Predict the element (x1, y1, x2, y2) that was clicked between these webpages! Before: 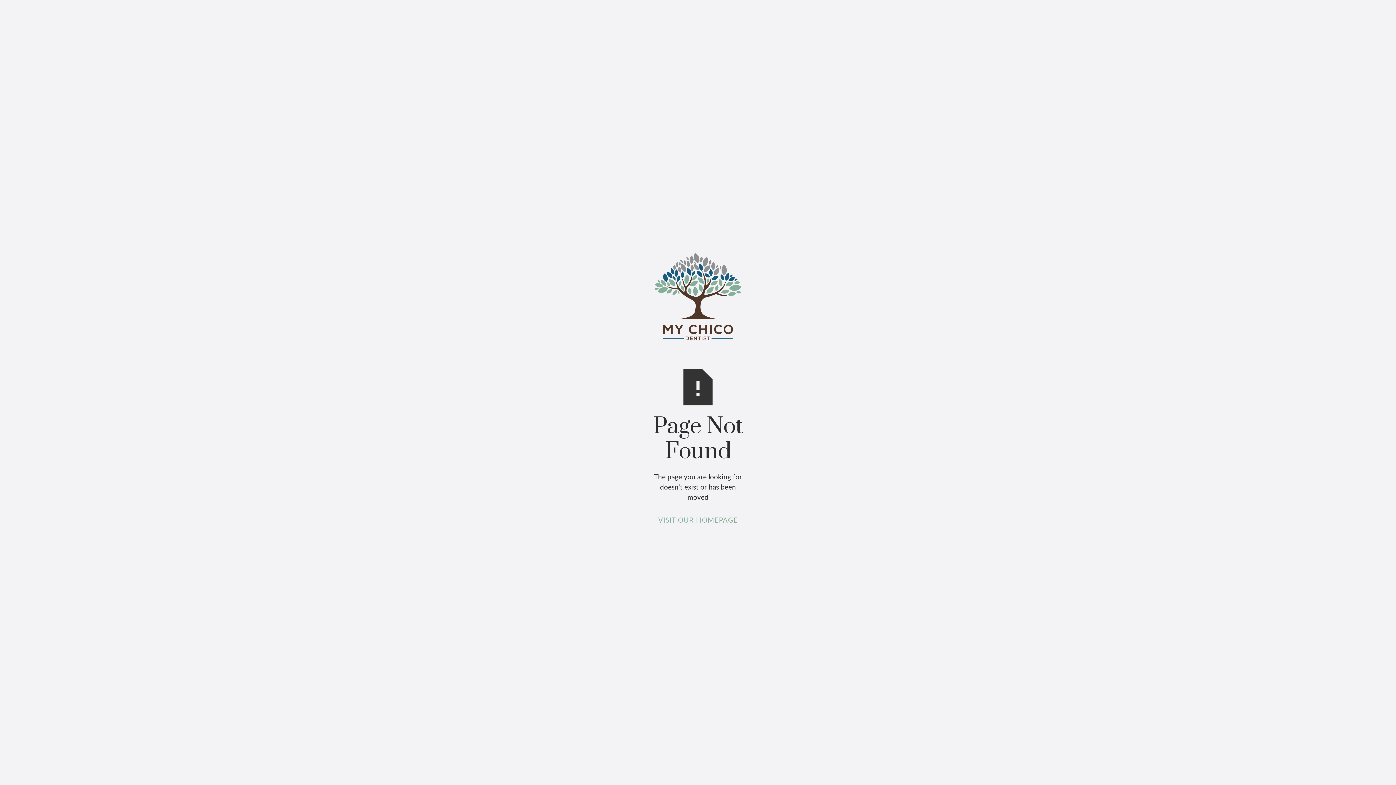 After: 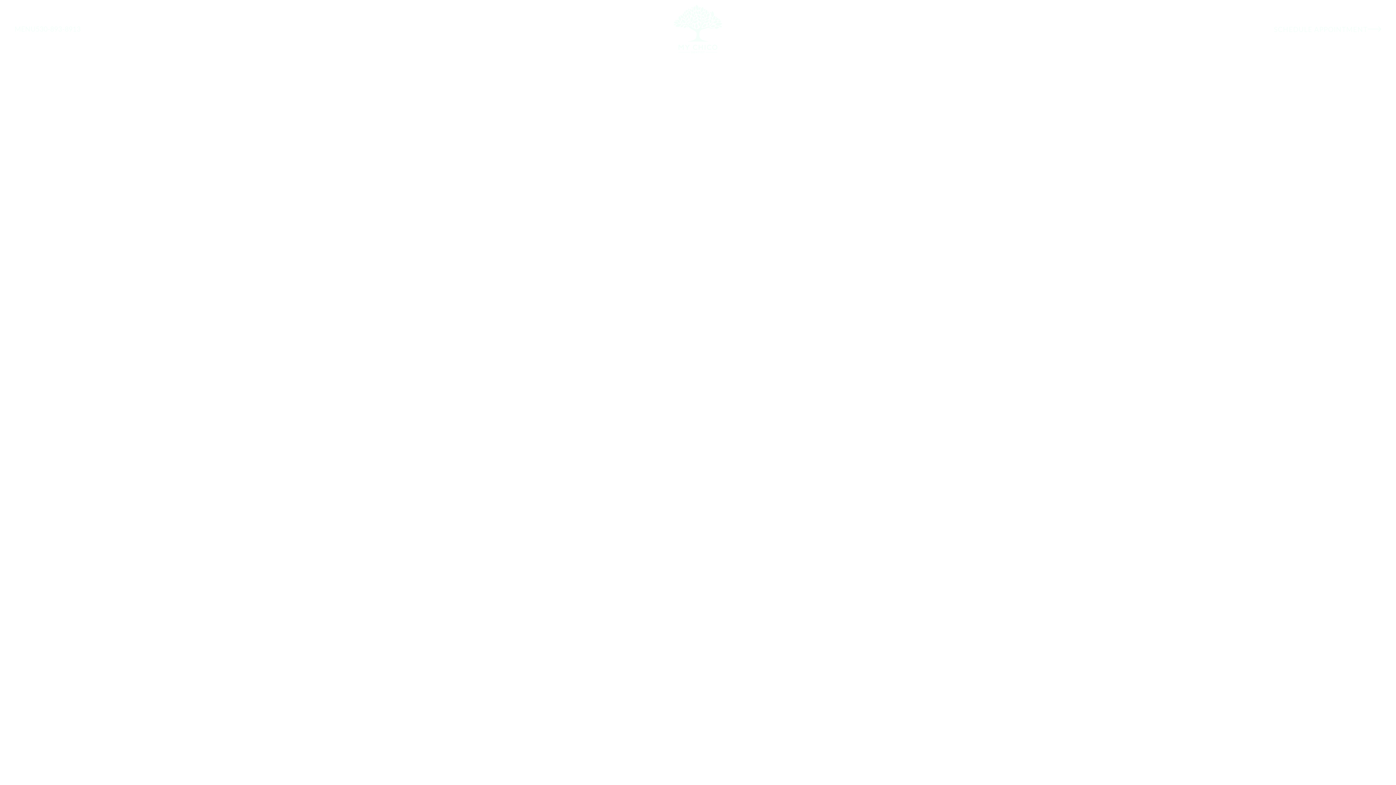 Action: label: VISIT OUR HOMEPAGE bbox: (652, 513, 743, 526)